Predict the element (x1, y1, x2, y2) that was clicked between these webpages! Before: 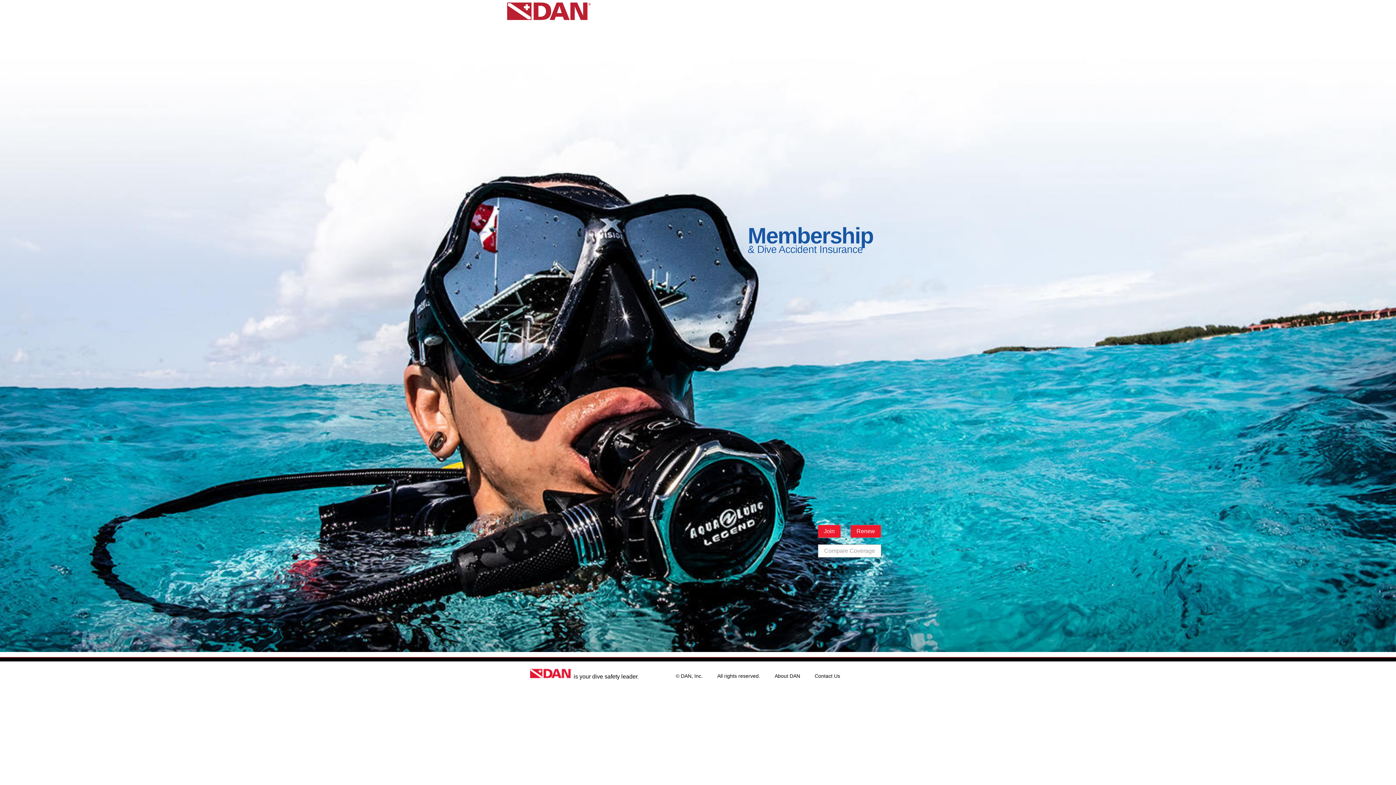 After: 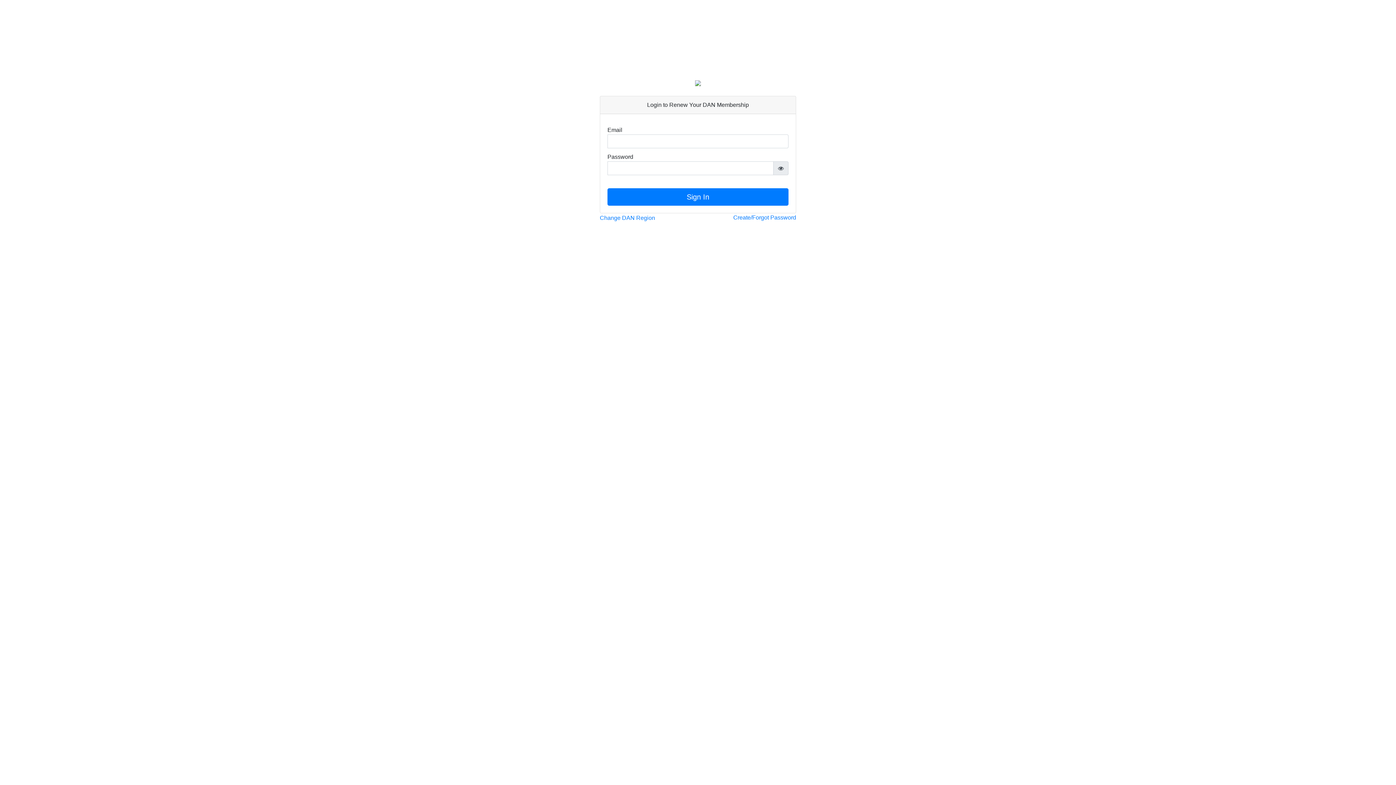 Action: bbox: (850, 524, 881, 538) label: Renew